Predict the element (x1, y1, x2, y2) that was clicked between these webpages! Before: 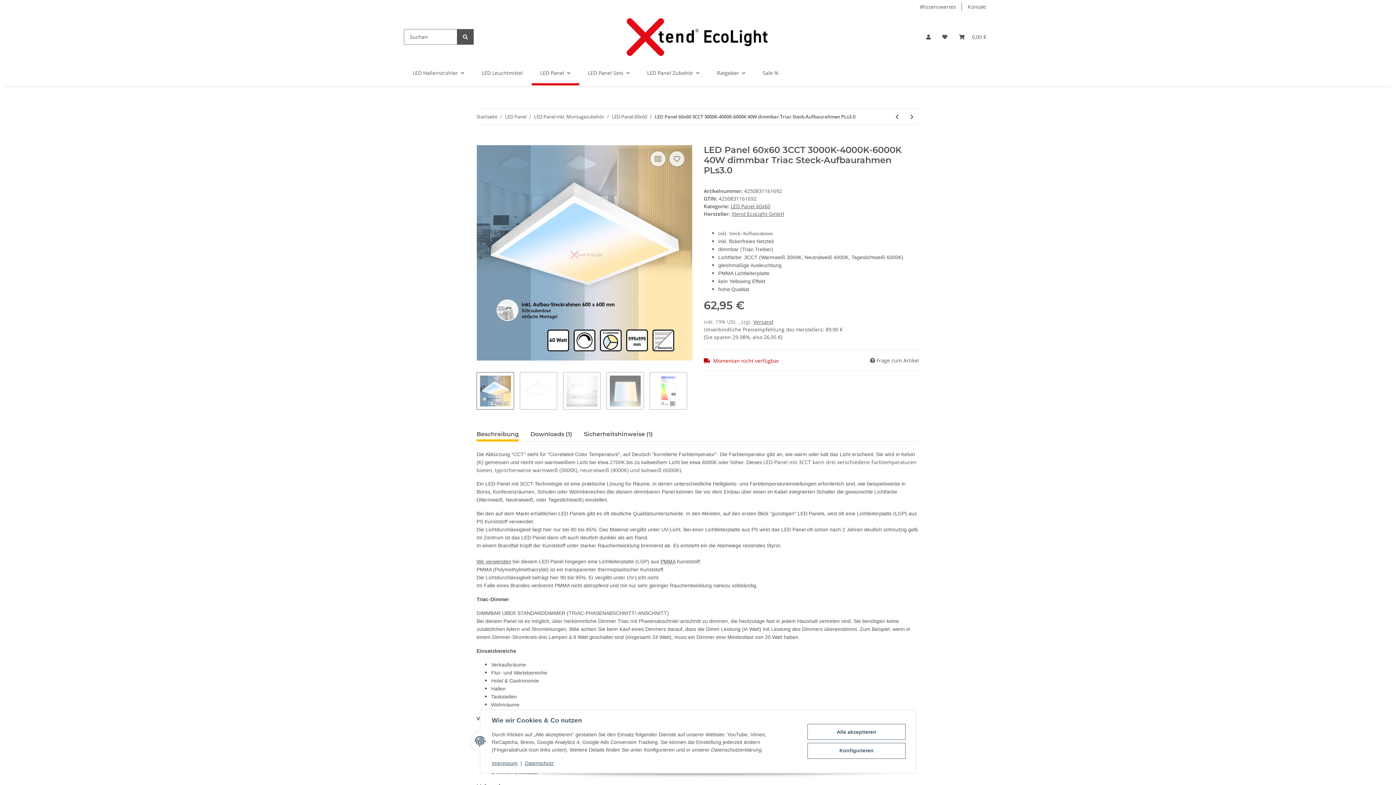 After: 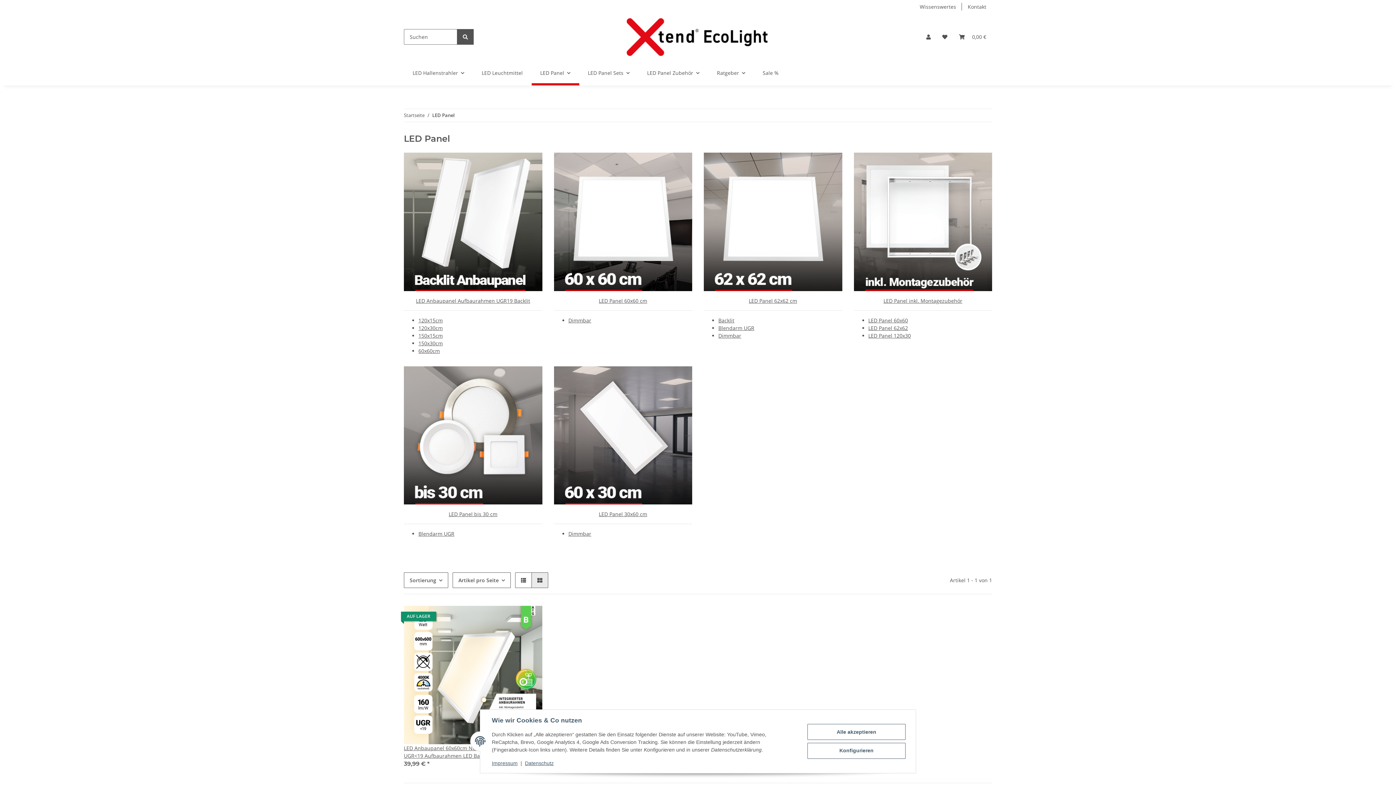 Action: bbox: (505, 113, 526, 120) label: LED Panel